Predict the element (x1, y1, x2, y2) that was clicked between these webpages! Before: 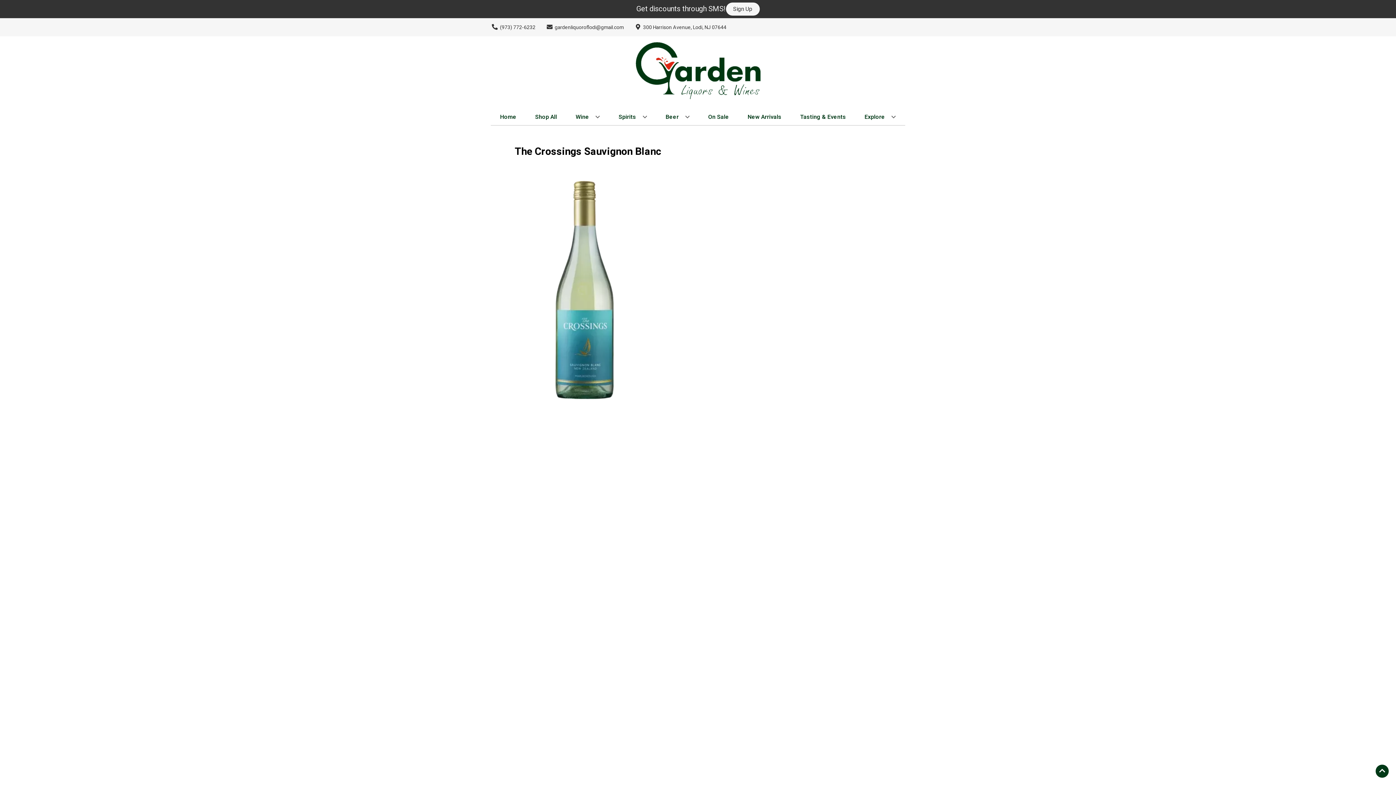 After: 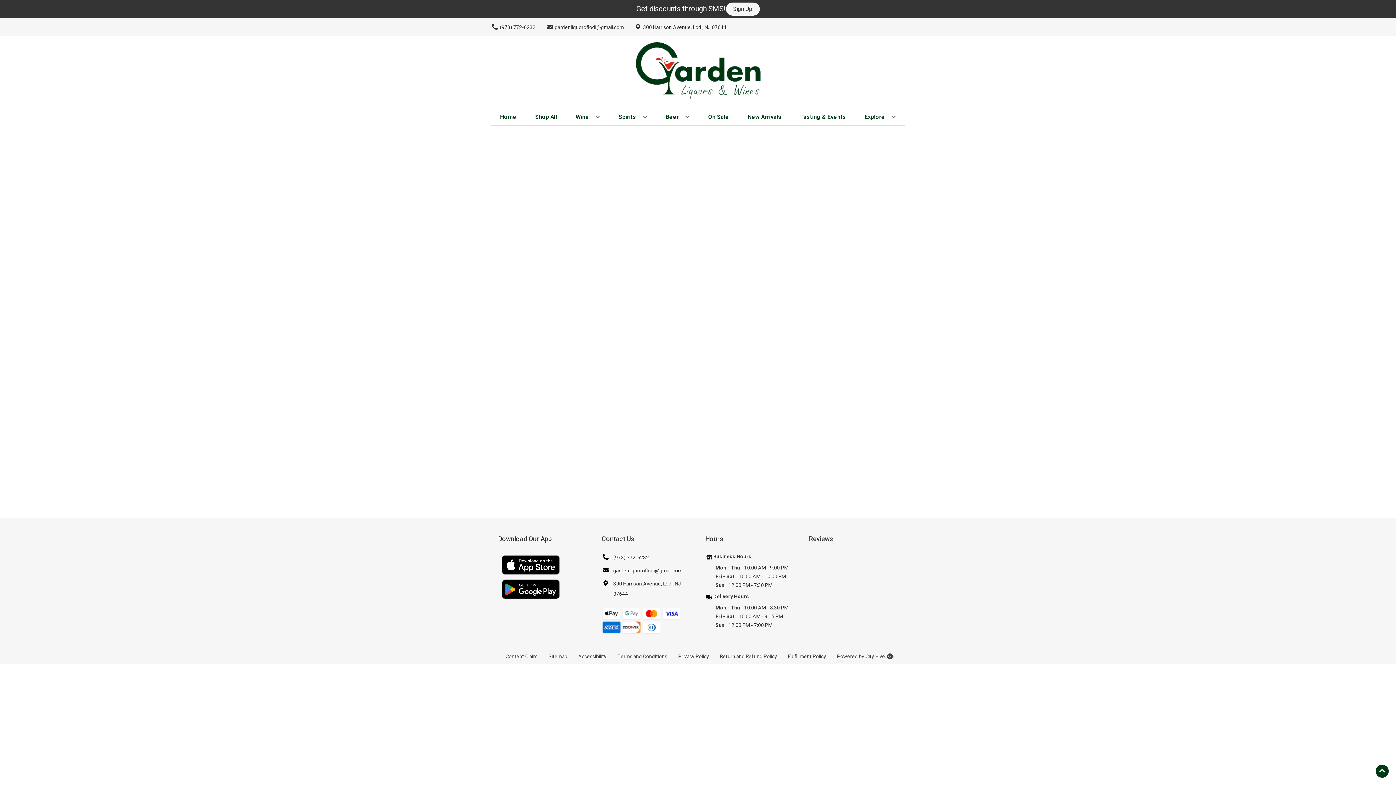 Action: bbox: (625, 36, 770, 109)